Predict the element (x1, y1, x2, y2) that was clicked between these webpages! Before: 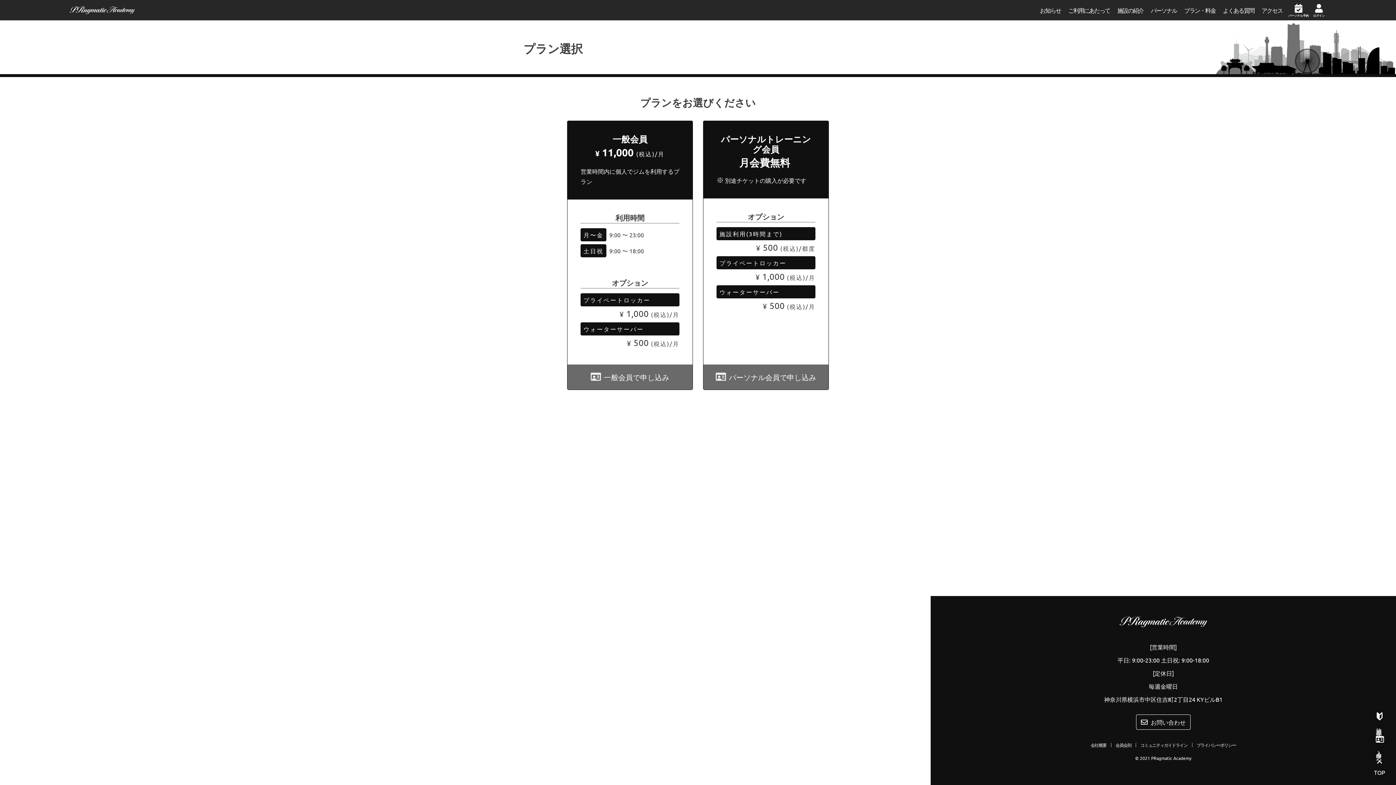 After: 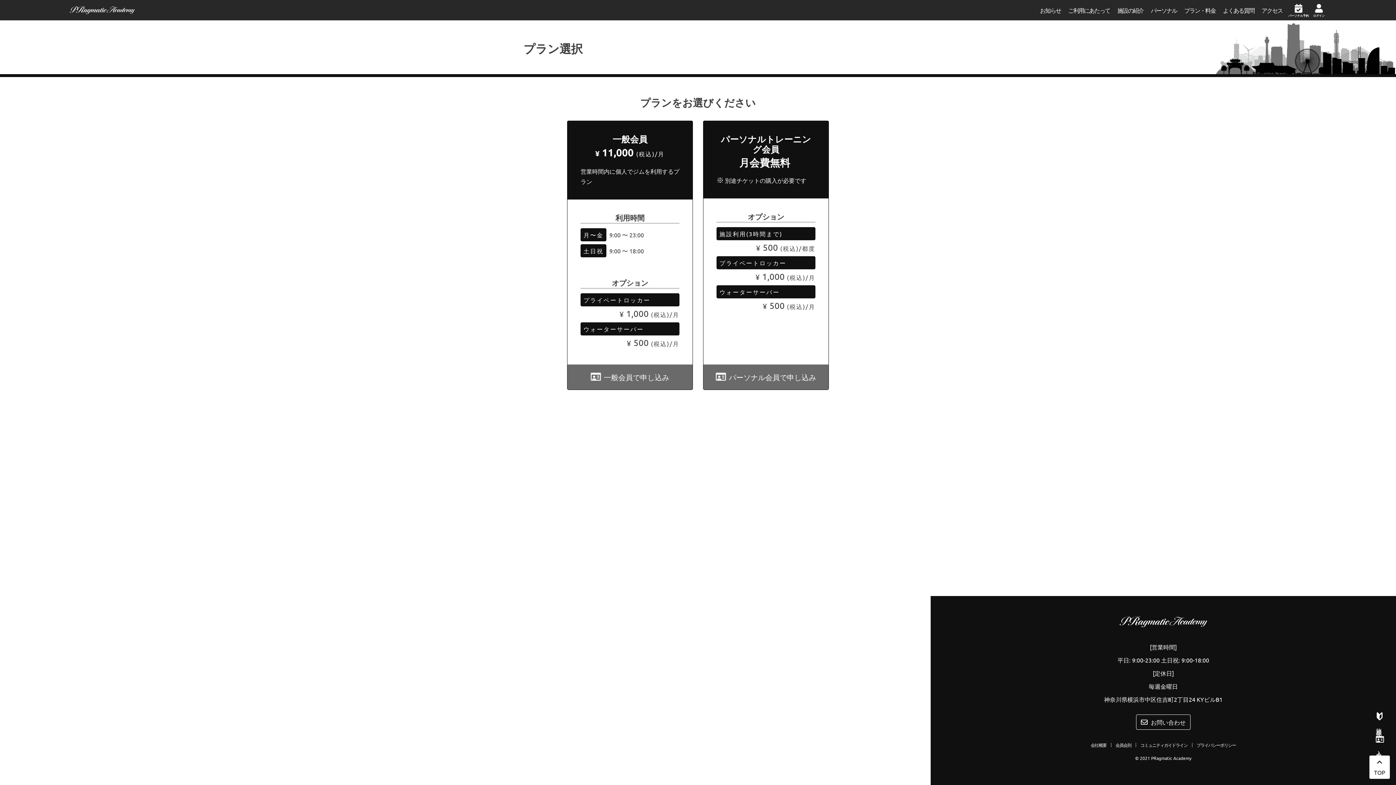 Action: bbox: (1369, 755, 1390, 779) label: TOP